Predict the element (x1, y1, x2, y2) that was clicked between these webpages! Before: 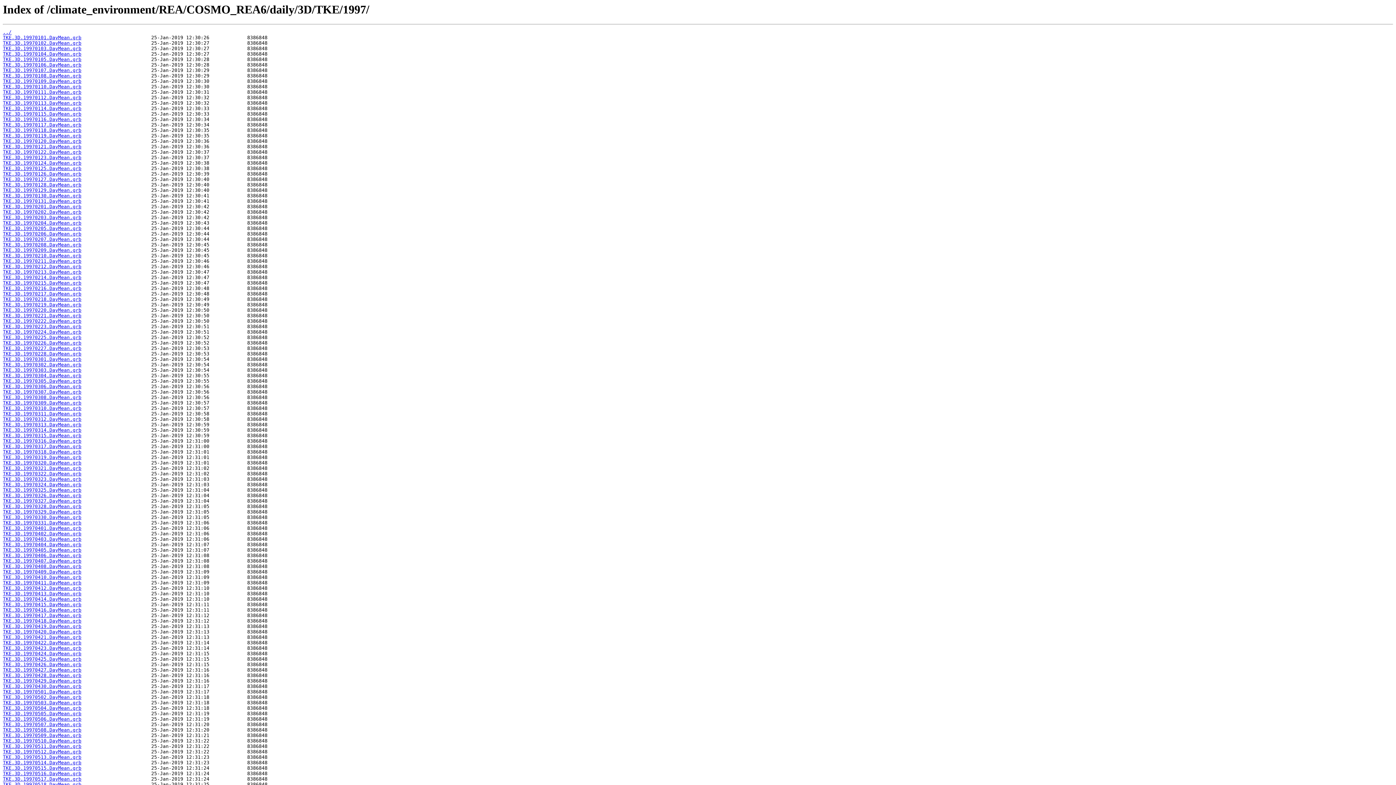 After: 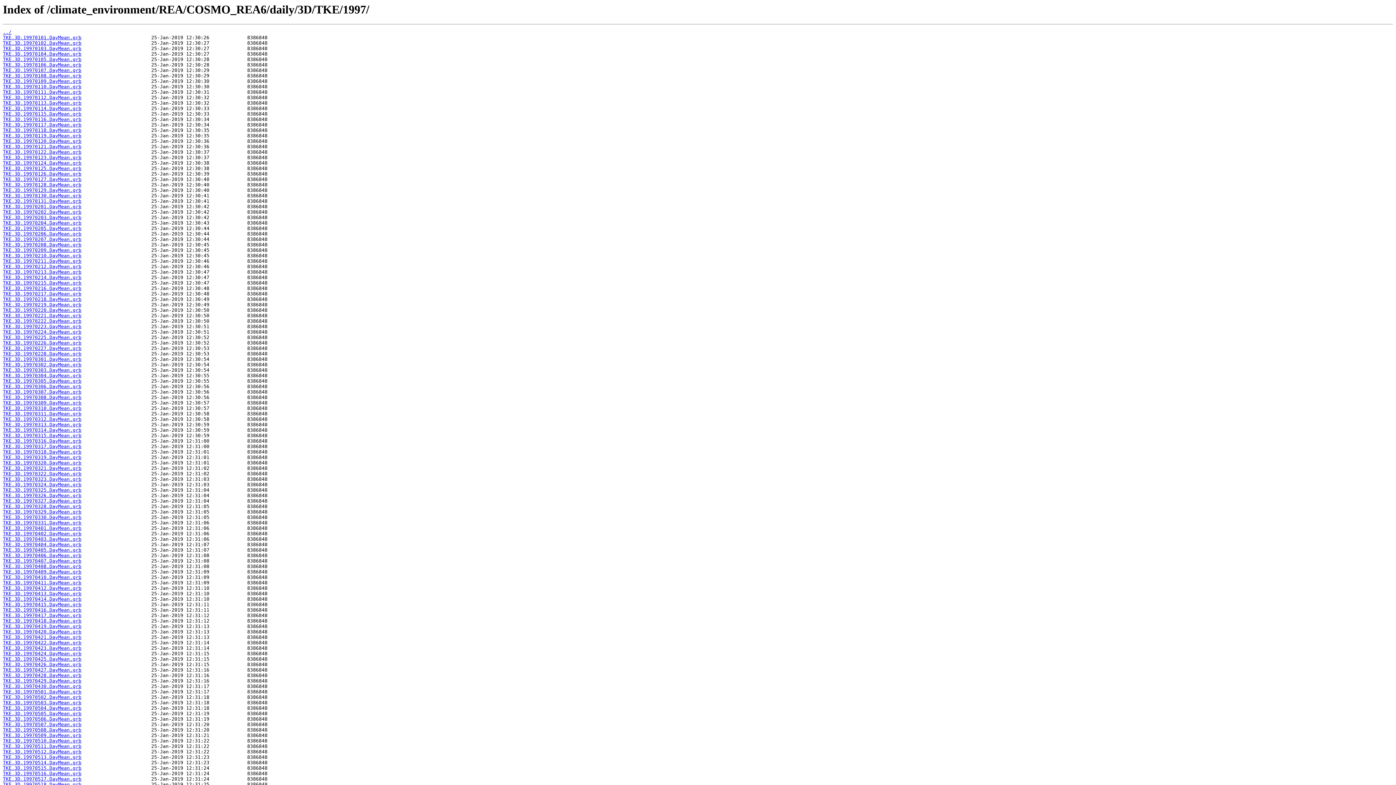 Action: label: TKE.3D.19970411.DayMean.grb bbox: (2, 580, 81, 585)